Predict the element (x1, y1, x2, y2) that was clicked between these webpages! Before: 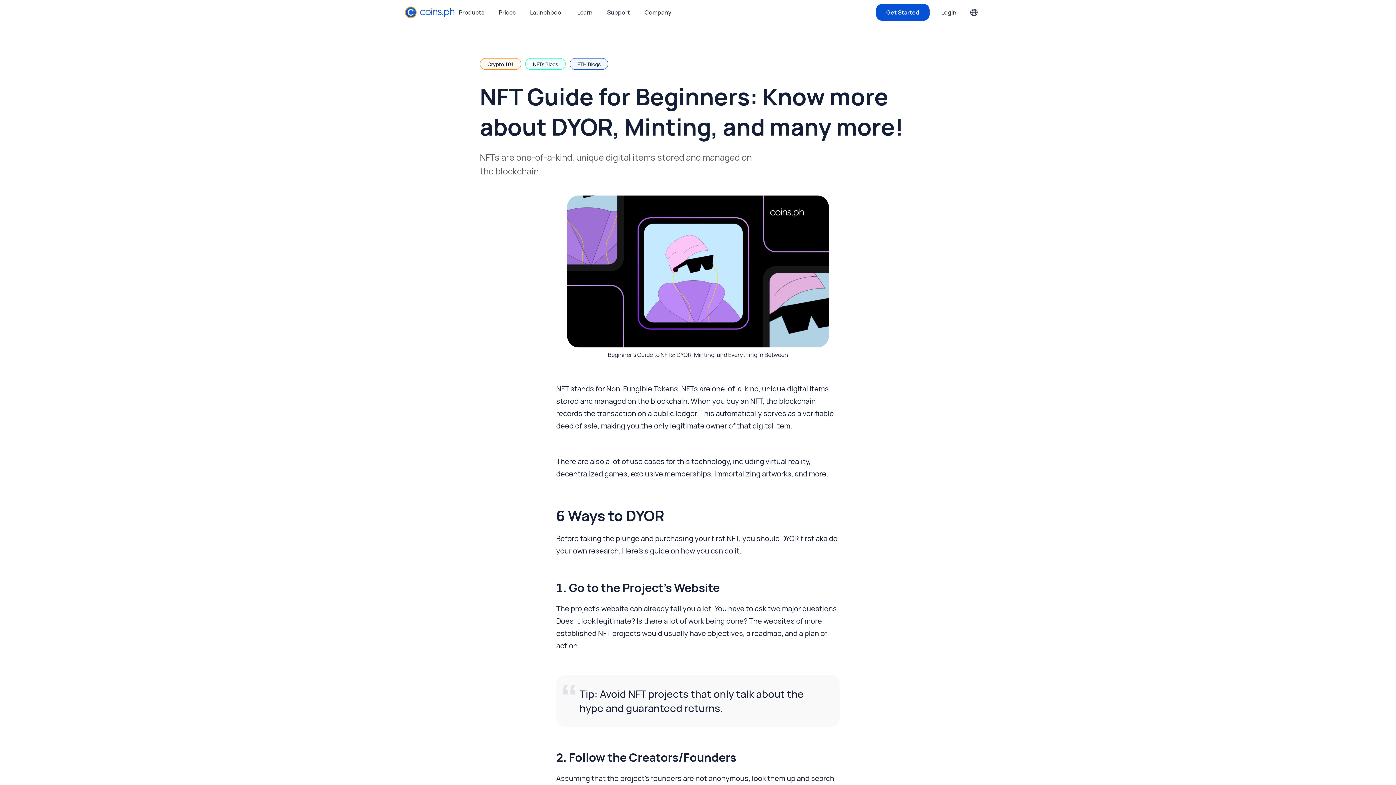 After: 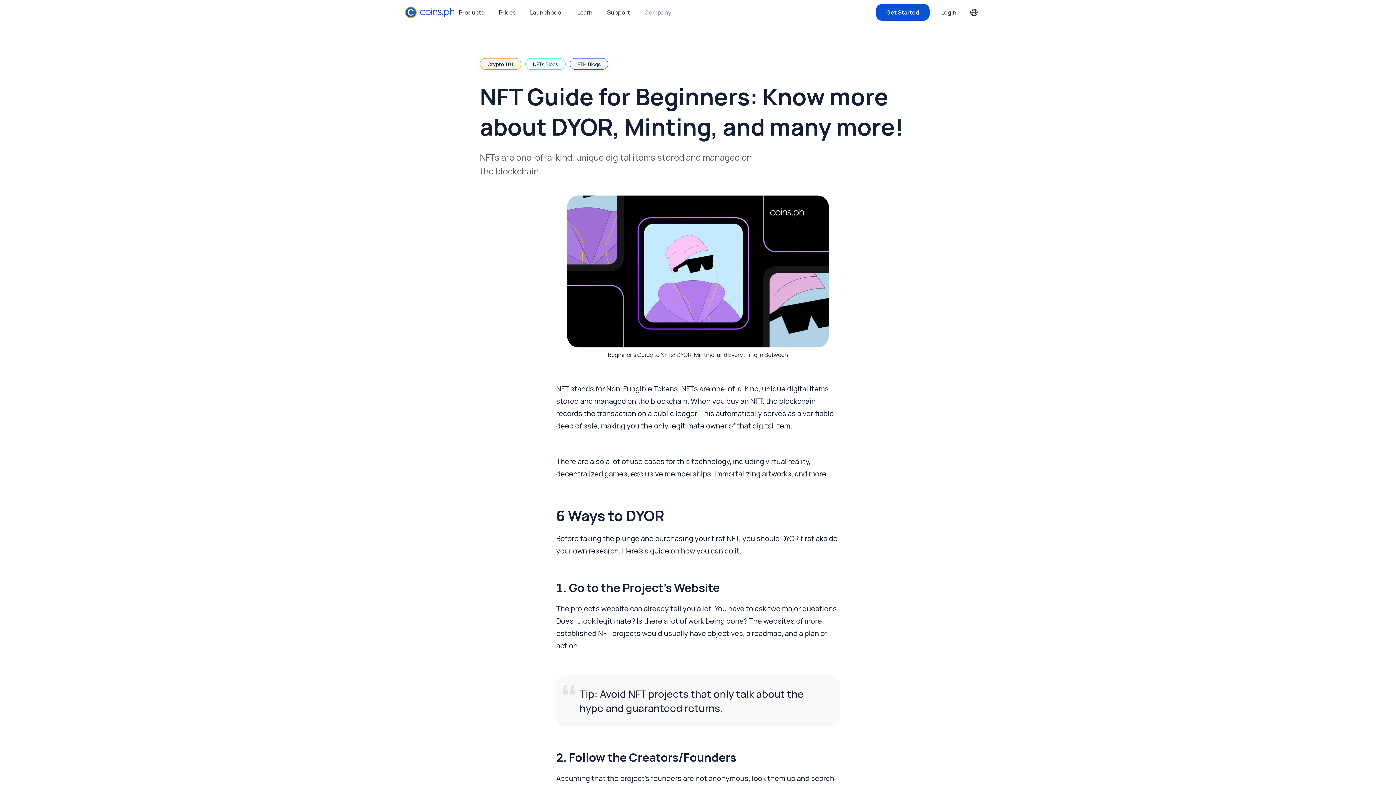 Action: bbox: (637, 4, 678, 20) label: Company